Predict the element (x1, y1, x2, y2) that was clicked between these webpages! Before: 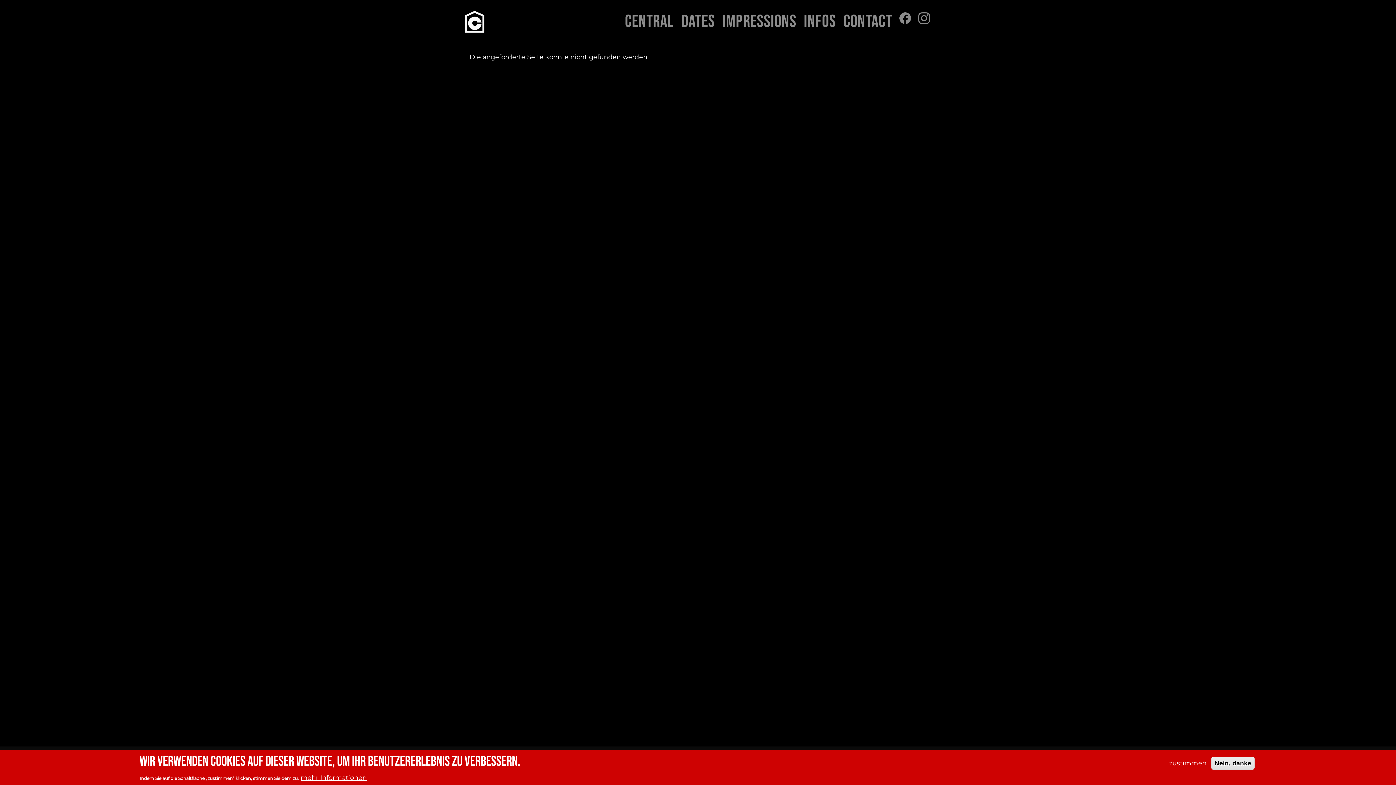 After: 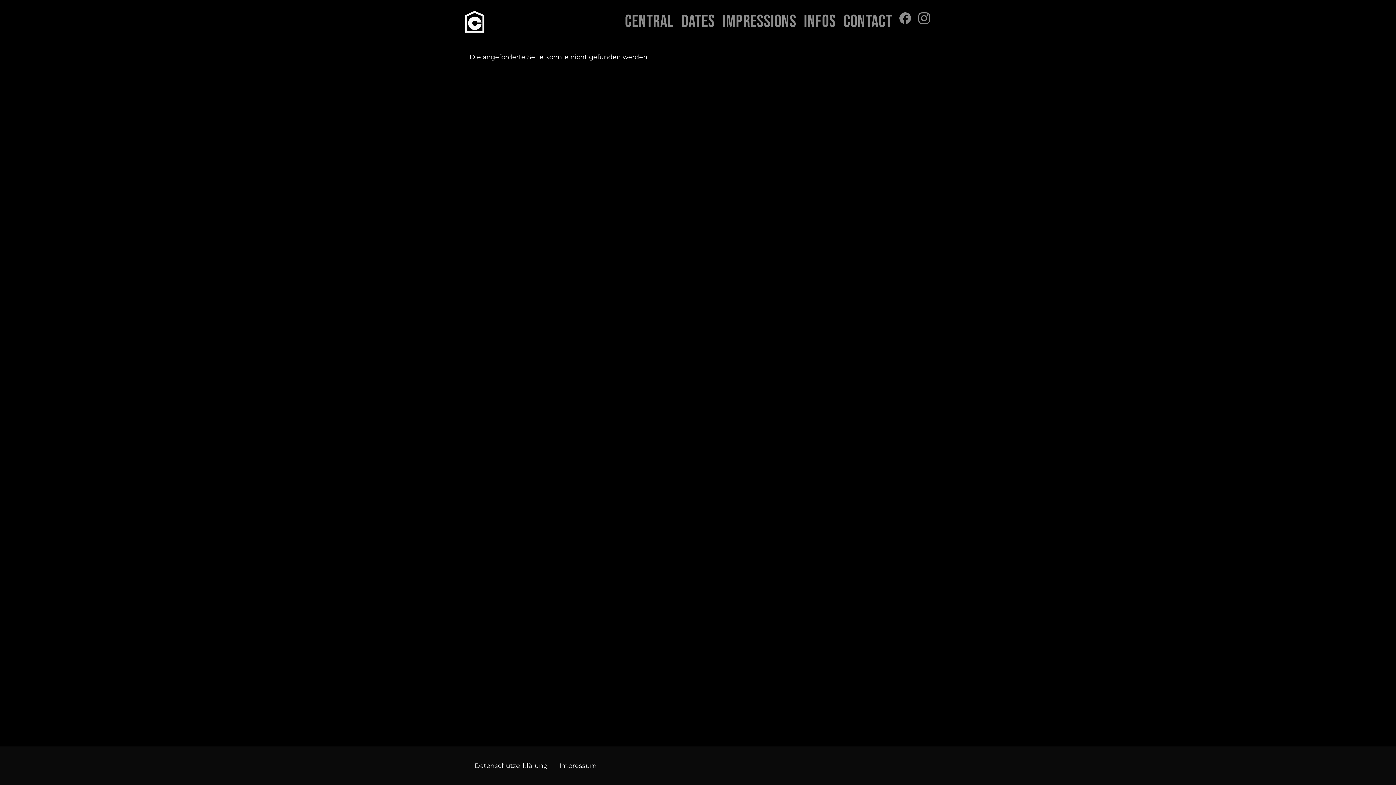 Action: bbox: (1211, 756, 1254, 770) label: Nein, danke